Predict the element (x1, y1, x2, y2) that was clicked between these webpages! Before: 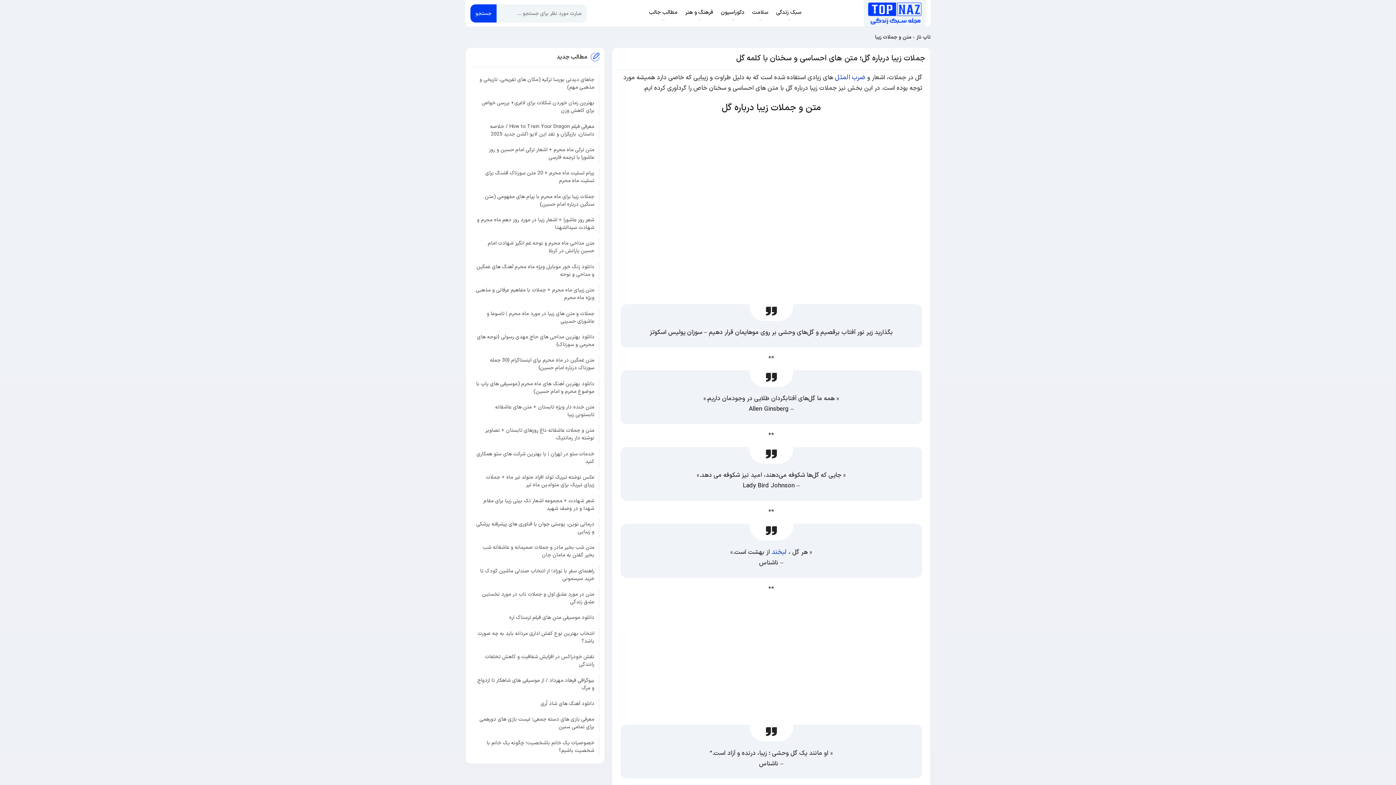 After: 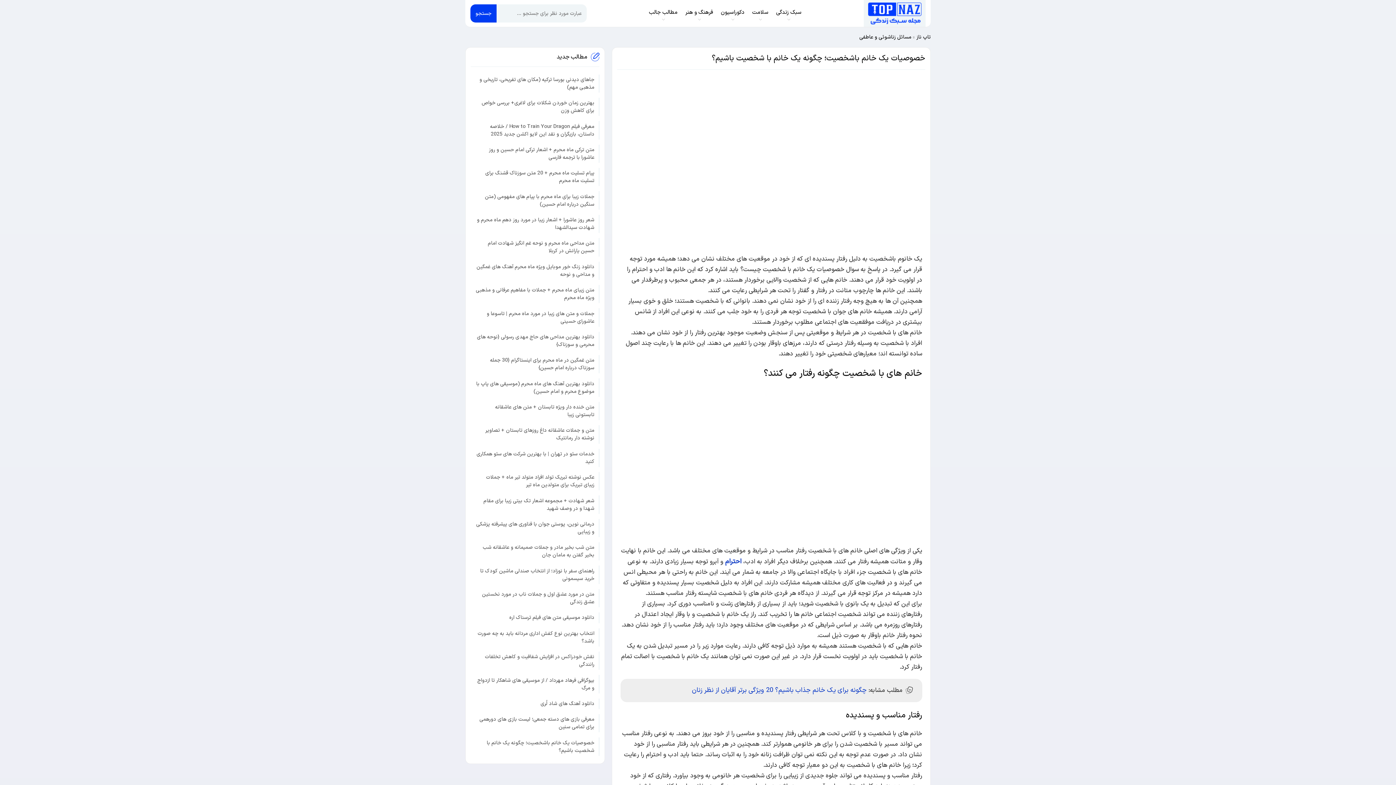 Action: bbox: (470, 737, 599, 756) label: خصوصیات یک خانم باشخصیت؛ چگونه یک خانم با شخصیت باشیم؟